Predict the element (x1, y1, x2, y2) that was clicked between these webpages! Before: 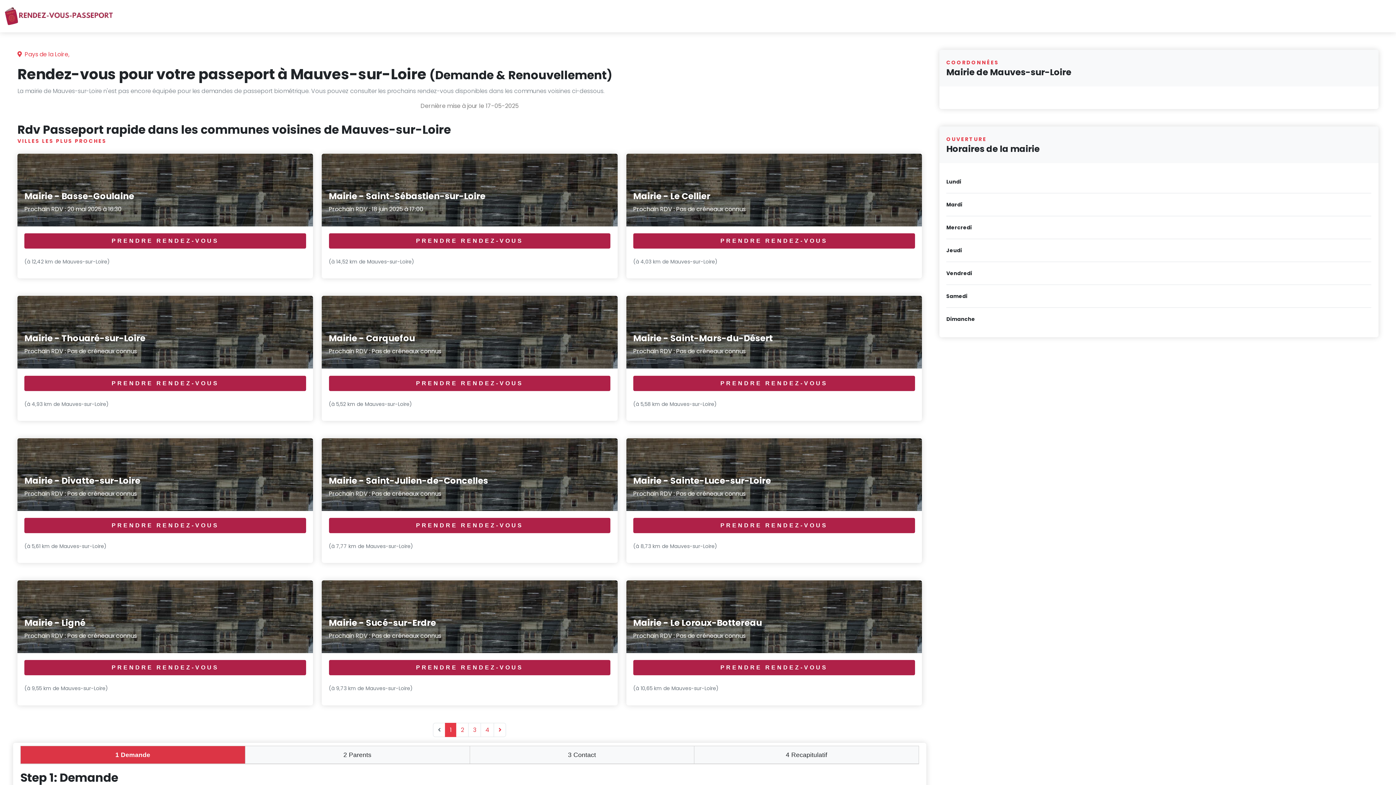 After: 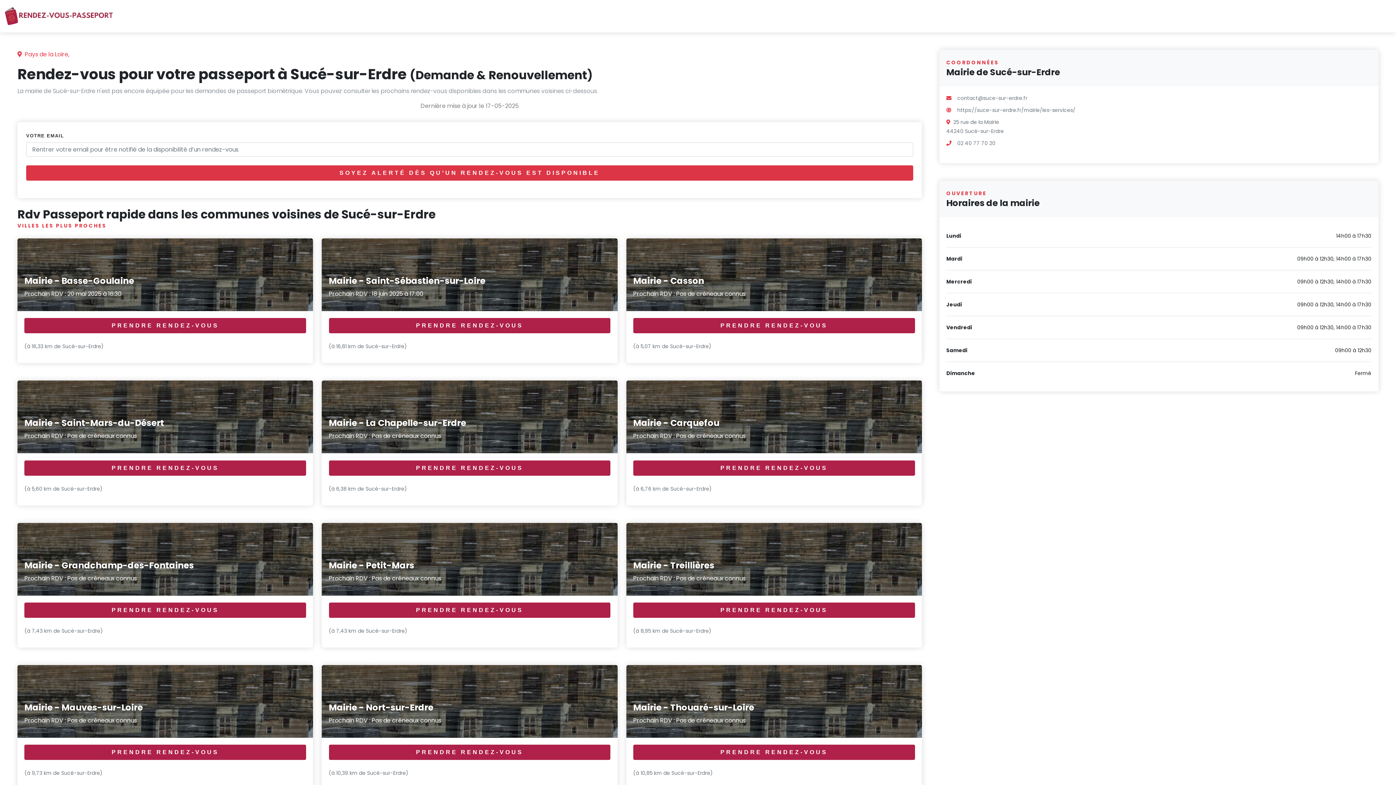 Action: bbox: (321, 580, 617, 653)